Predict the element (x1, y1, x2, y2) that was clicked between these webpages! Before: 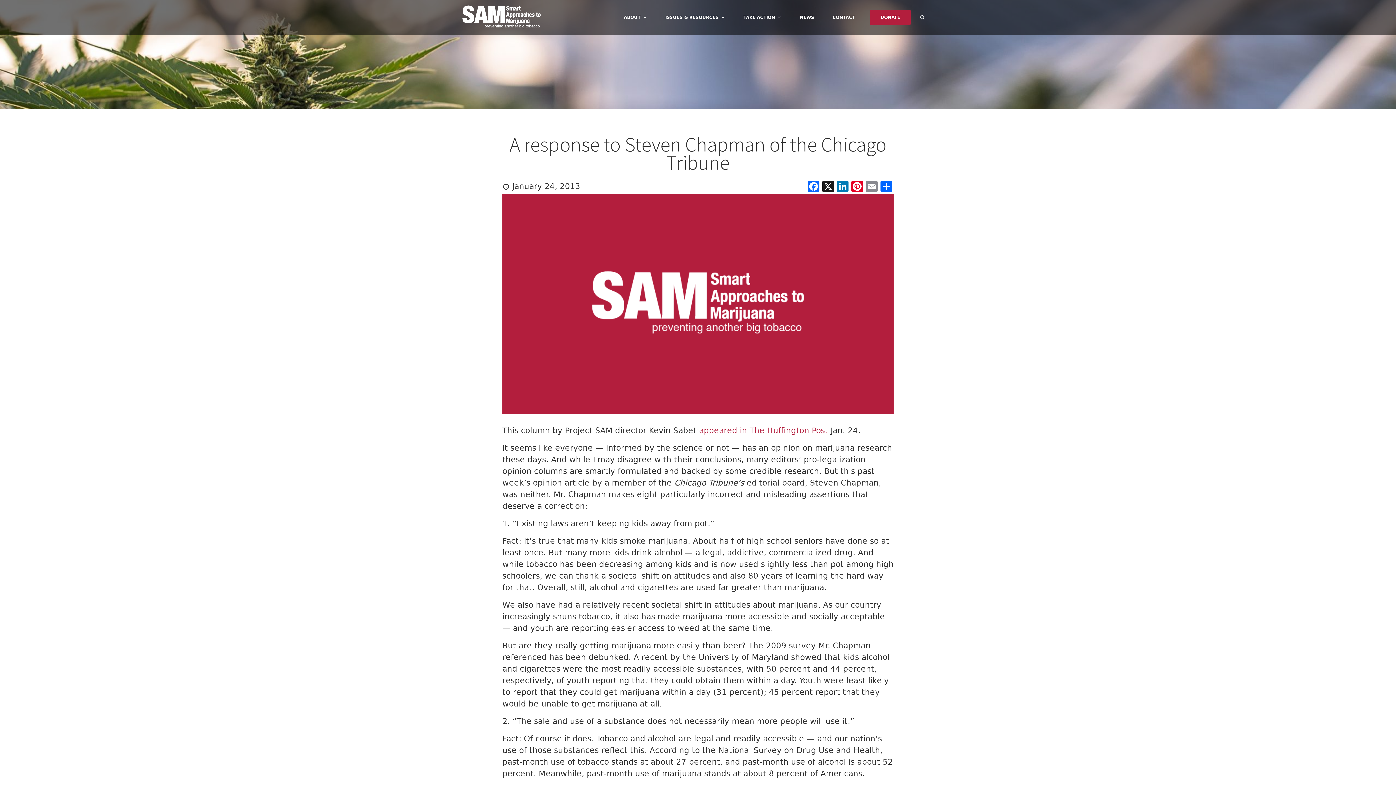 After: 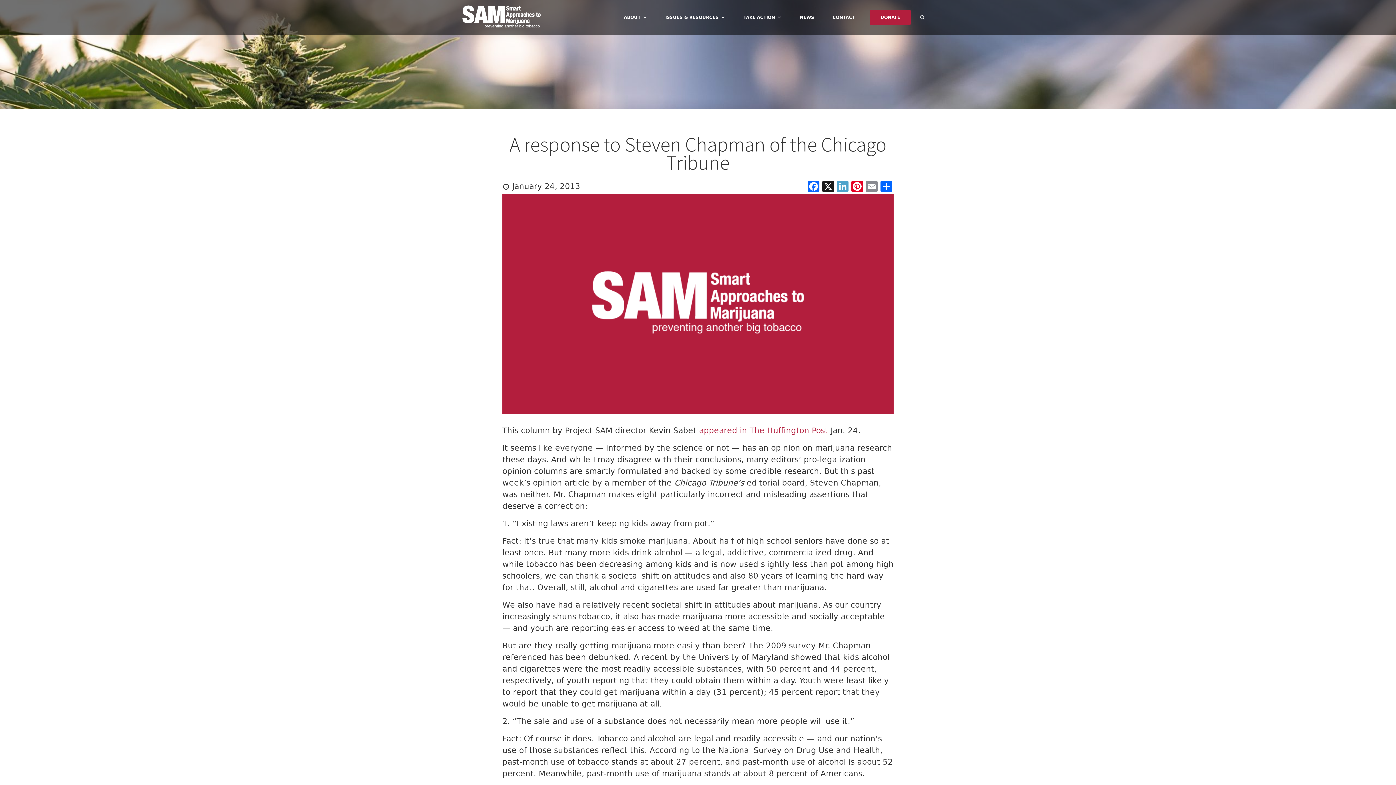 Action: label: LinkedIn bbox: (835, 180, 850, 194)